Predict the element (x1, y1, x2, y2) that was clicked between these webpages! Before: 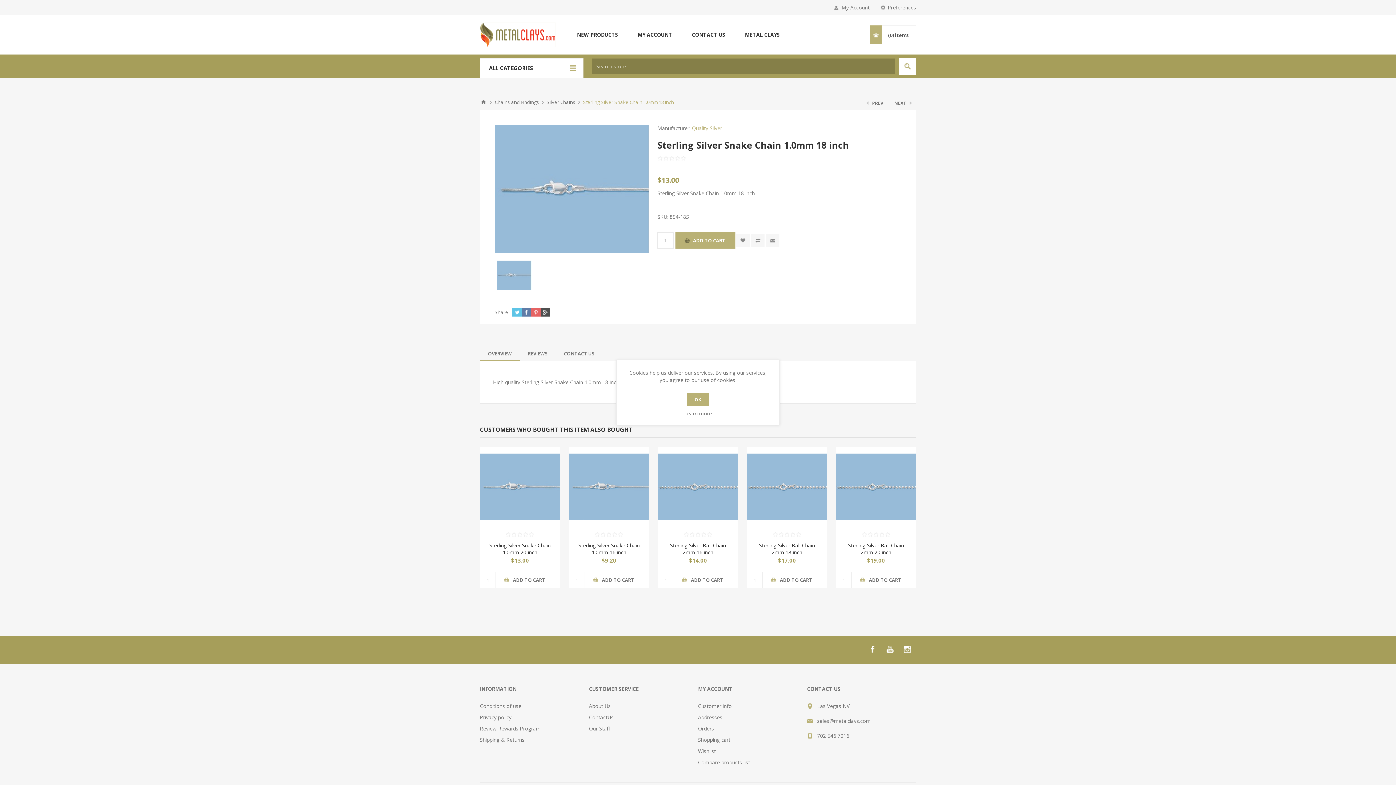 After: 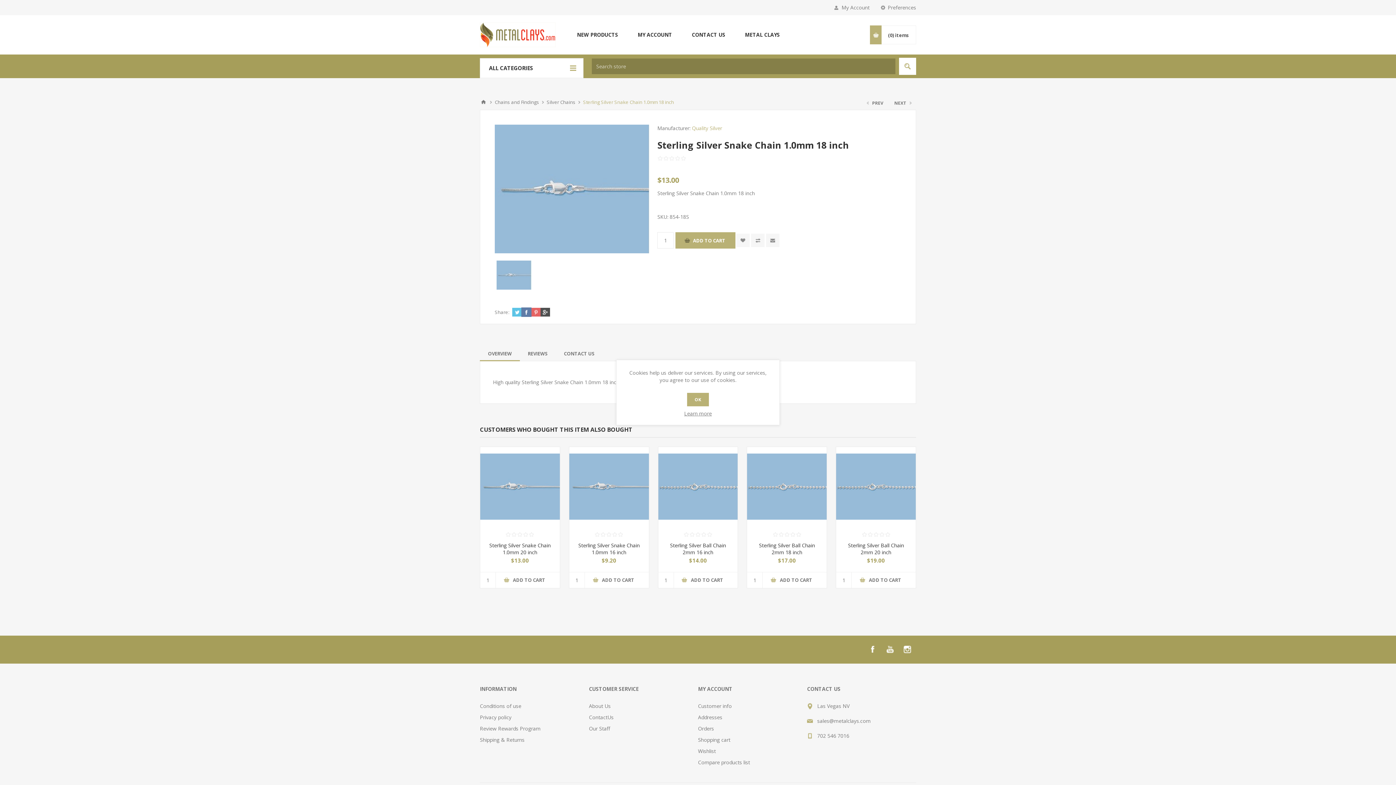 Action: bbox: (521, 307, 531, 316)